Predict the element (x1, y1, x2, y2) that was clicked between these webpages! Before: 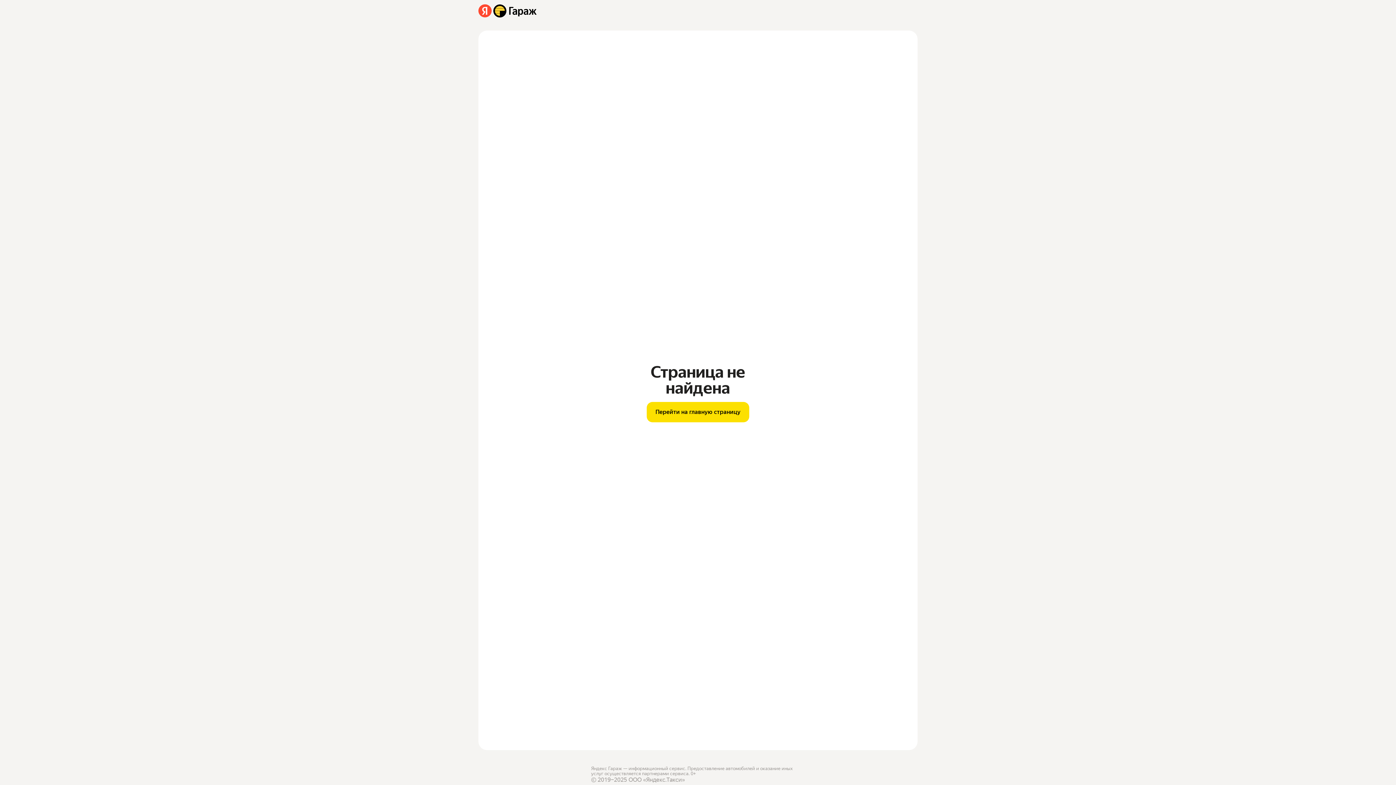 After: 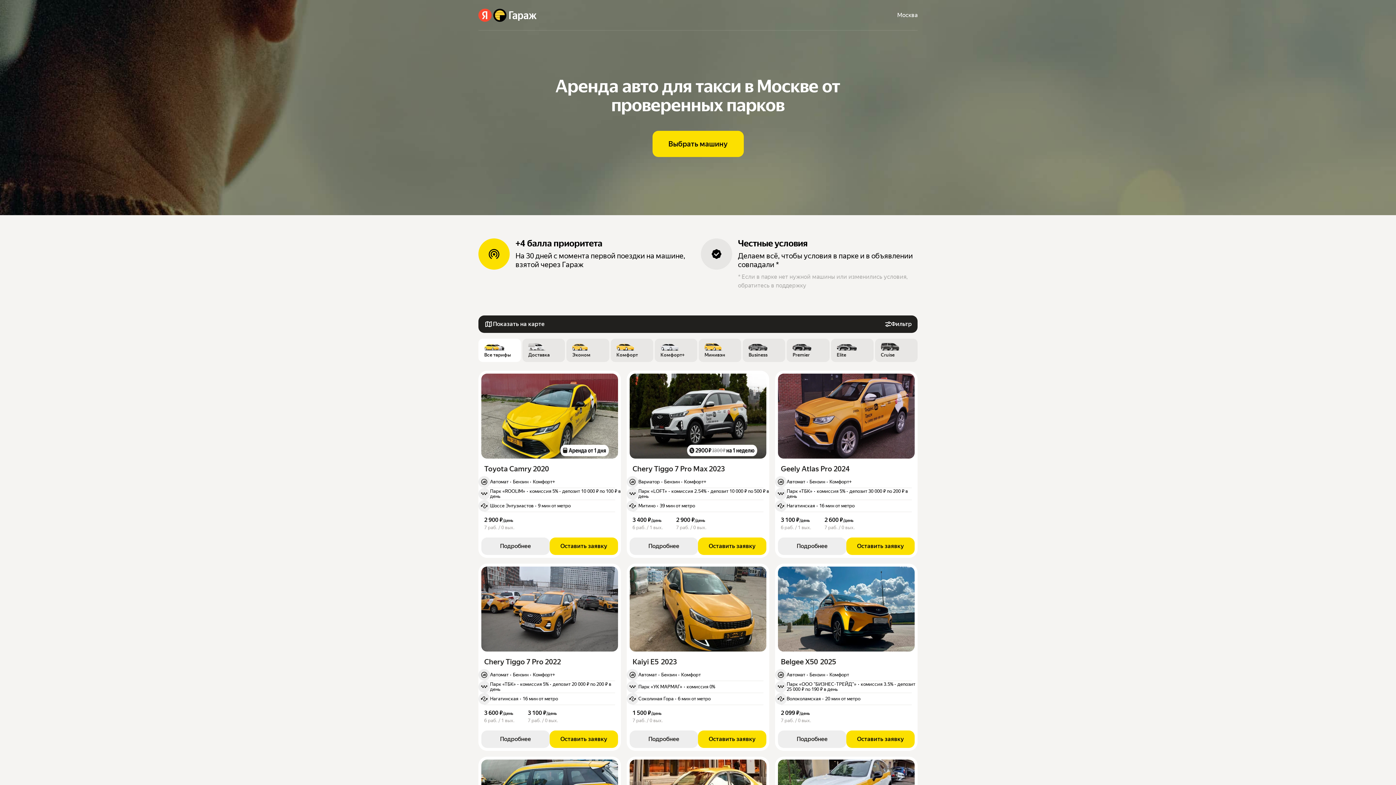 Action: bbox: (478, 4, 537, 17) label: Яндекс Гараж